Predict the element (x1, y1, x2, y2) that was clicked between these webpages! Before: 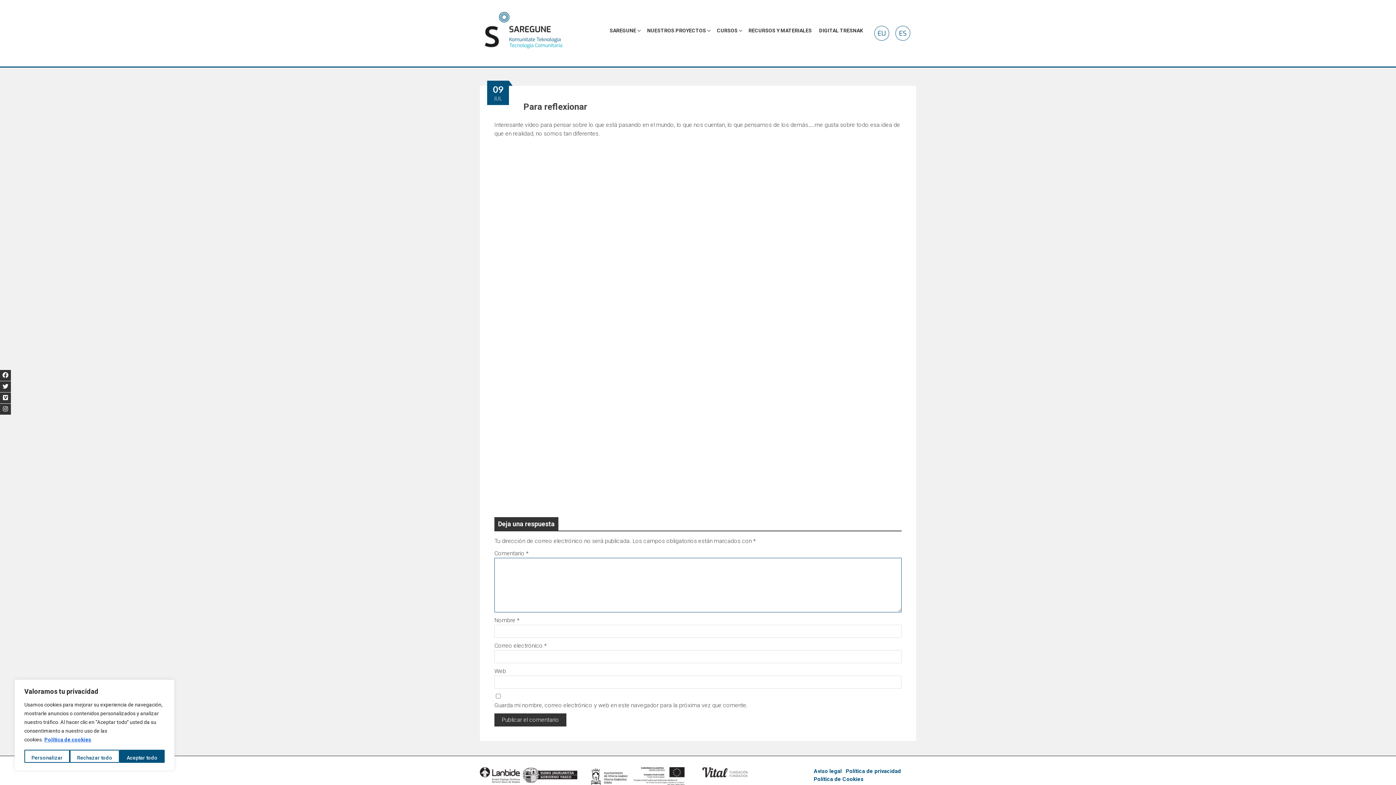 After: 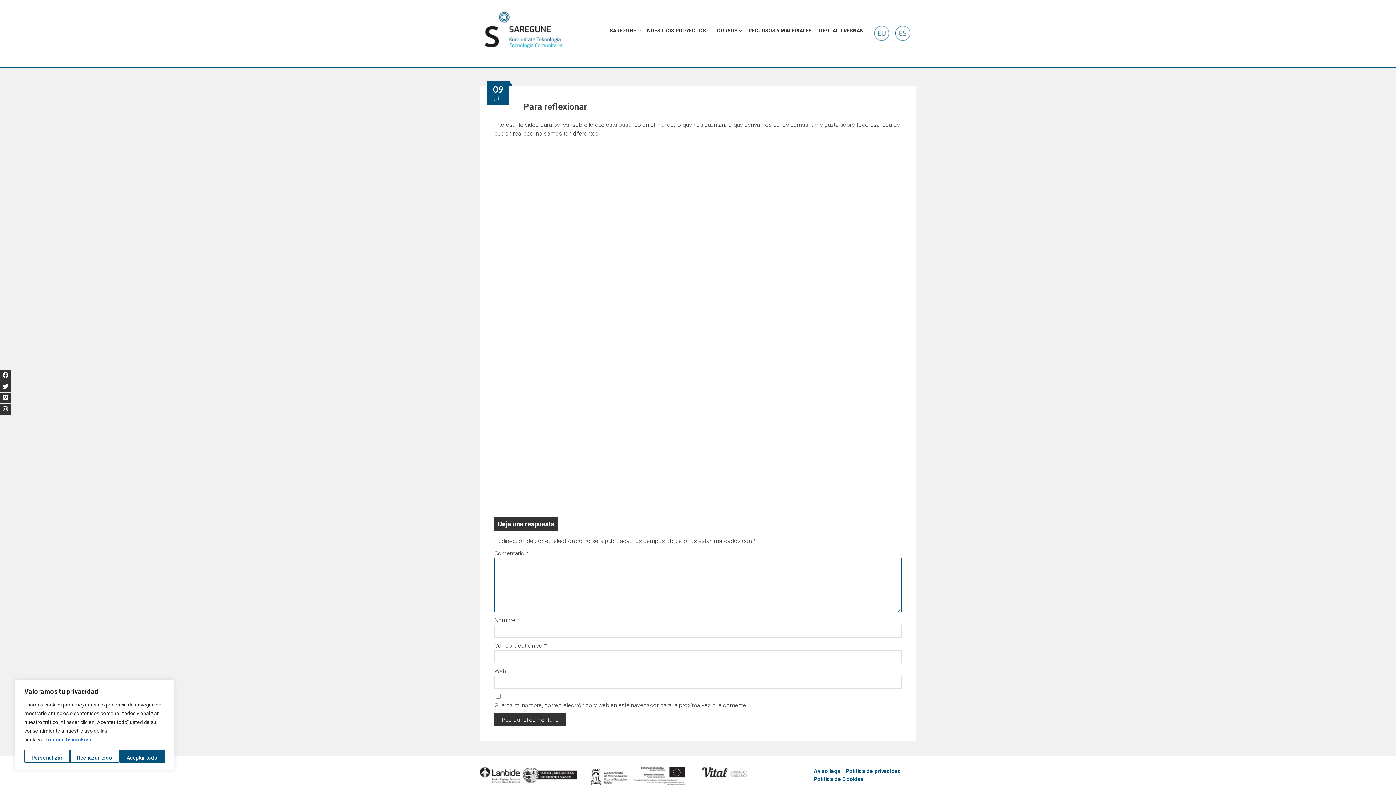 Action: bbox: (480, 771, 520, 778)